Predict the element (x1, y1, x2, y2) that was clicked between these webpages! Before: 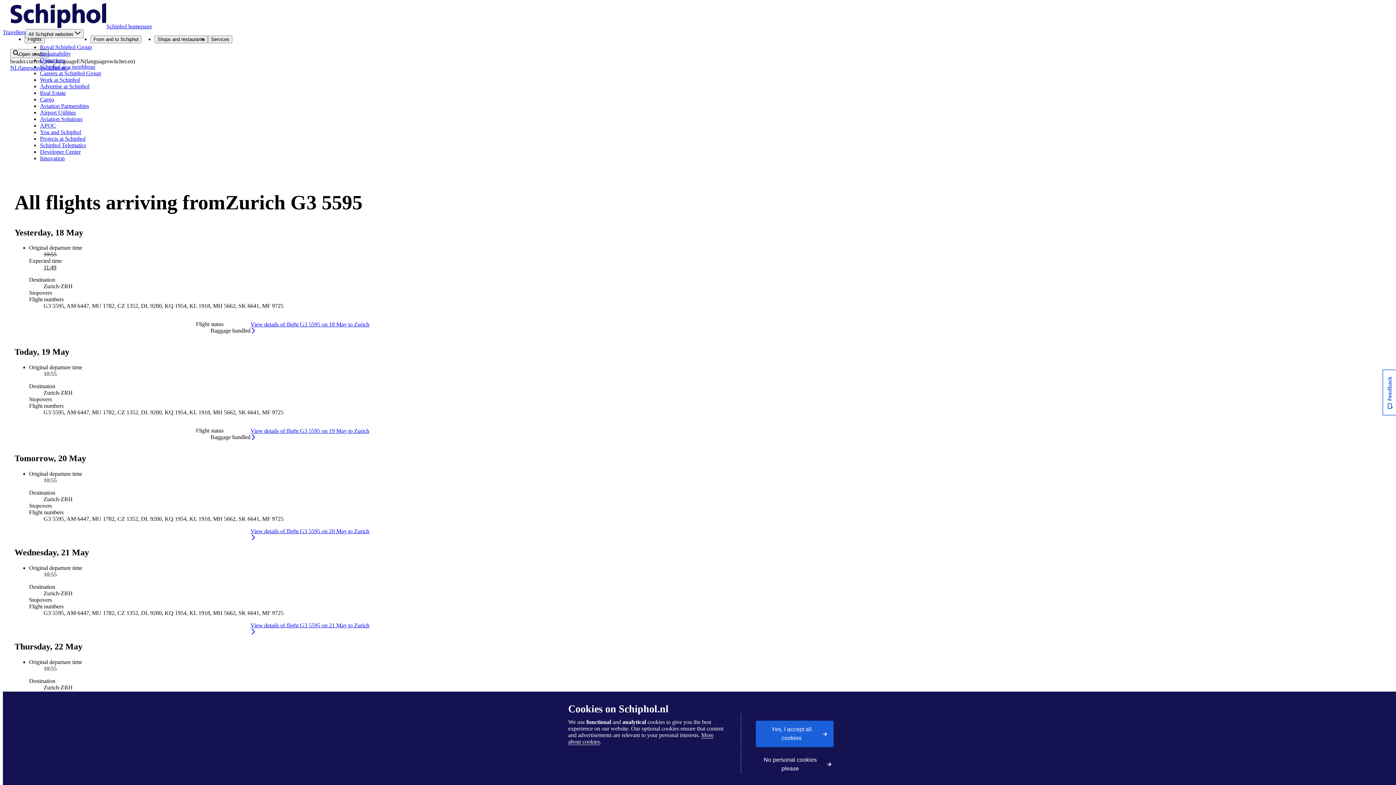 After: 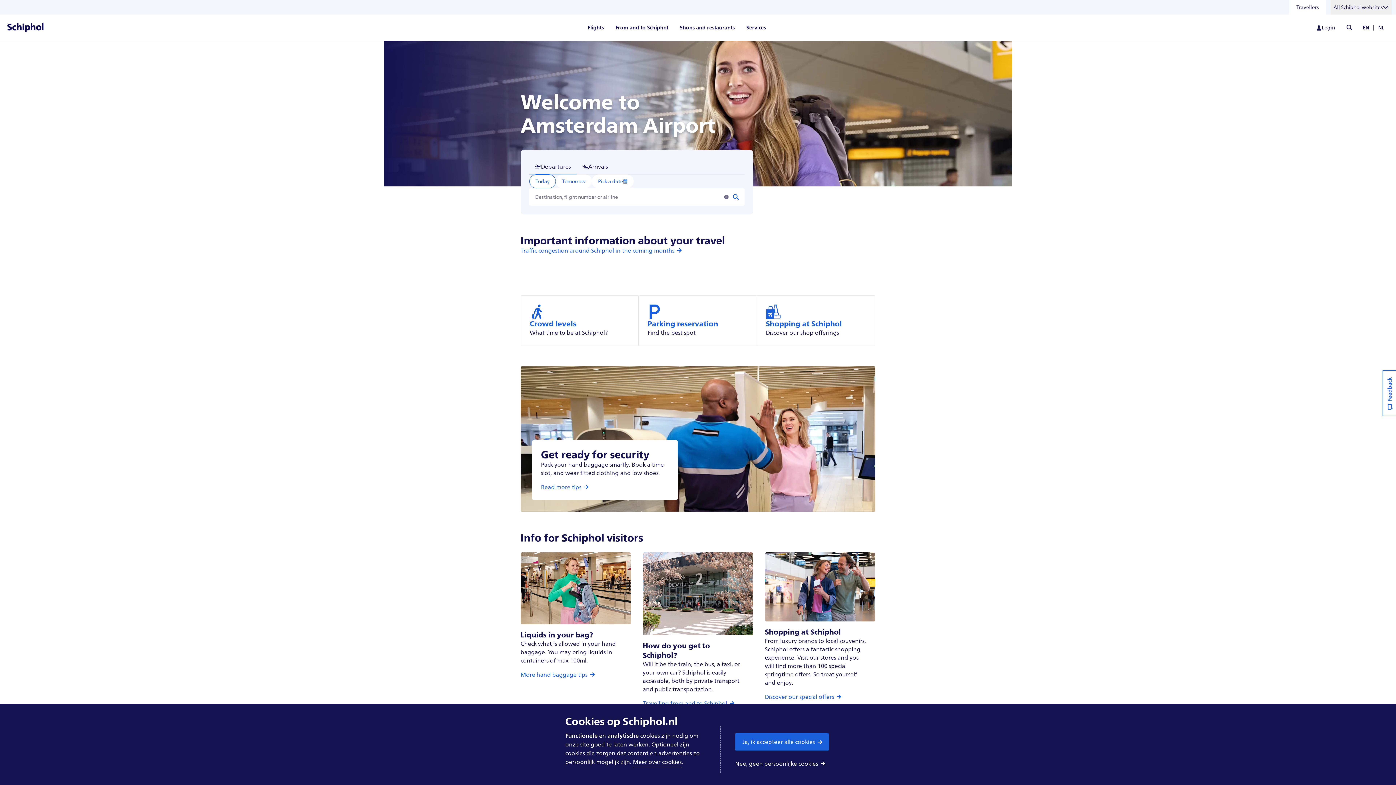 Action: bbox: (10, 23, 152, 29) label: Schiphol homepage